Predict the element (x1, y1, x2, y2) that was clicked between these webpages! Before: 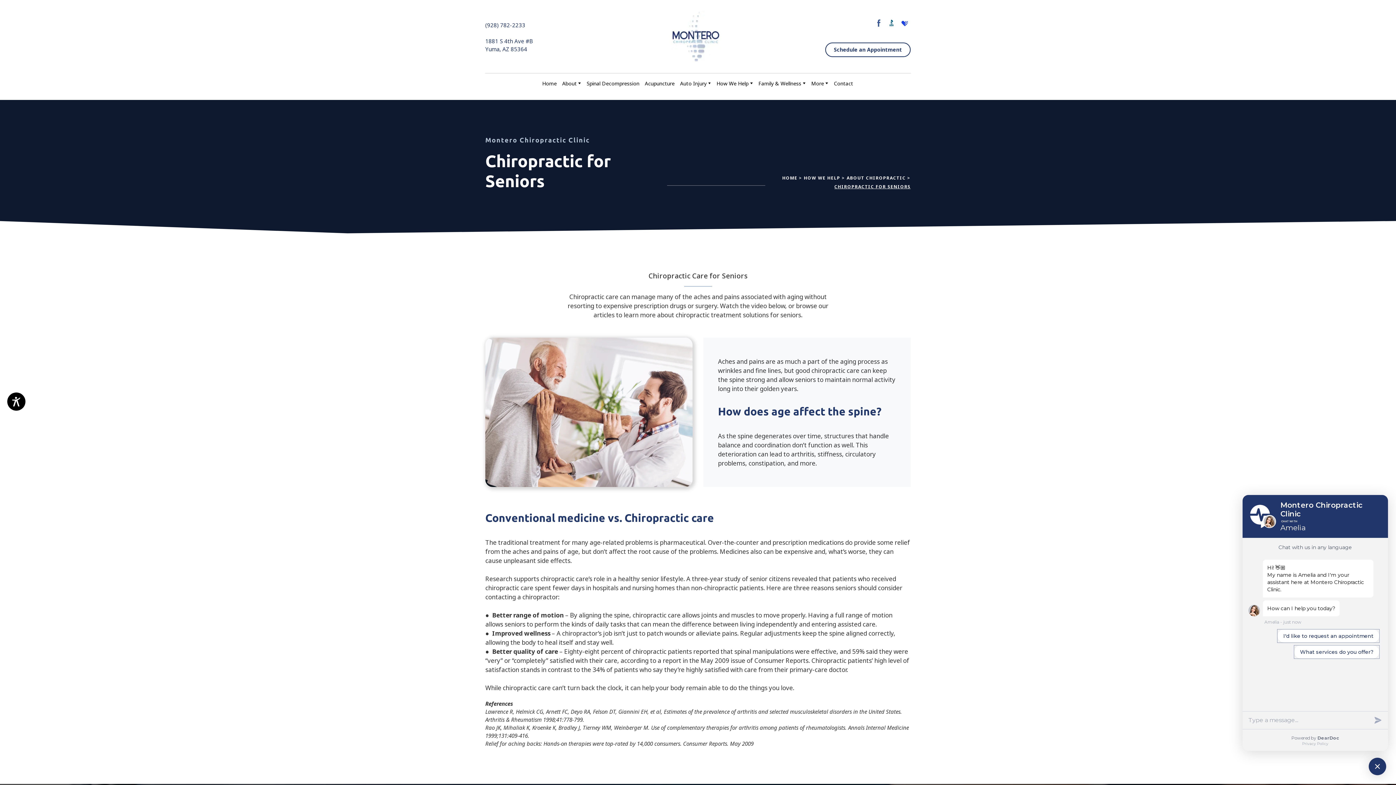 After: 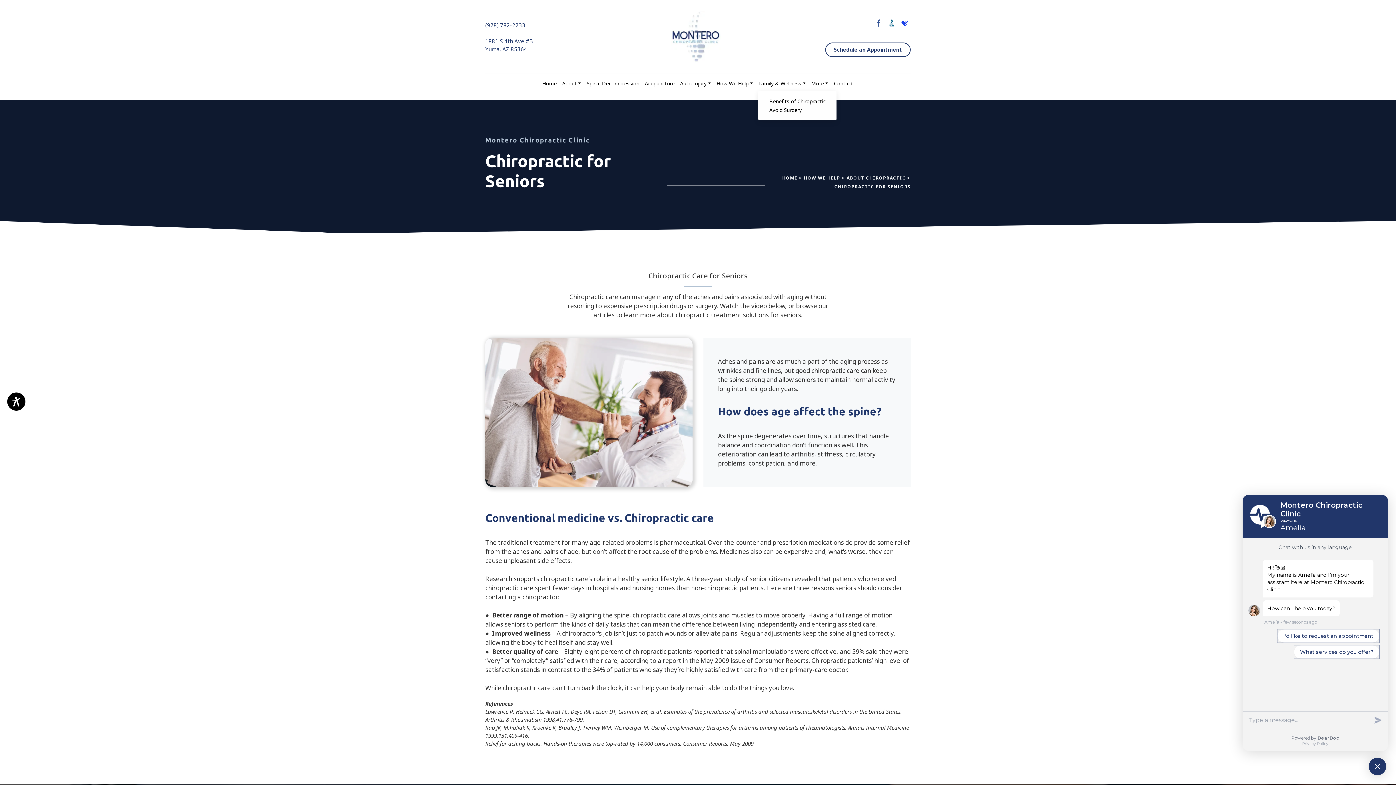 Action: bbox: (802, 82, 806, 84)